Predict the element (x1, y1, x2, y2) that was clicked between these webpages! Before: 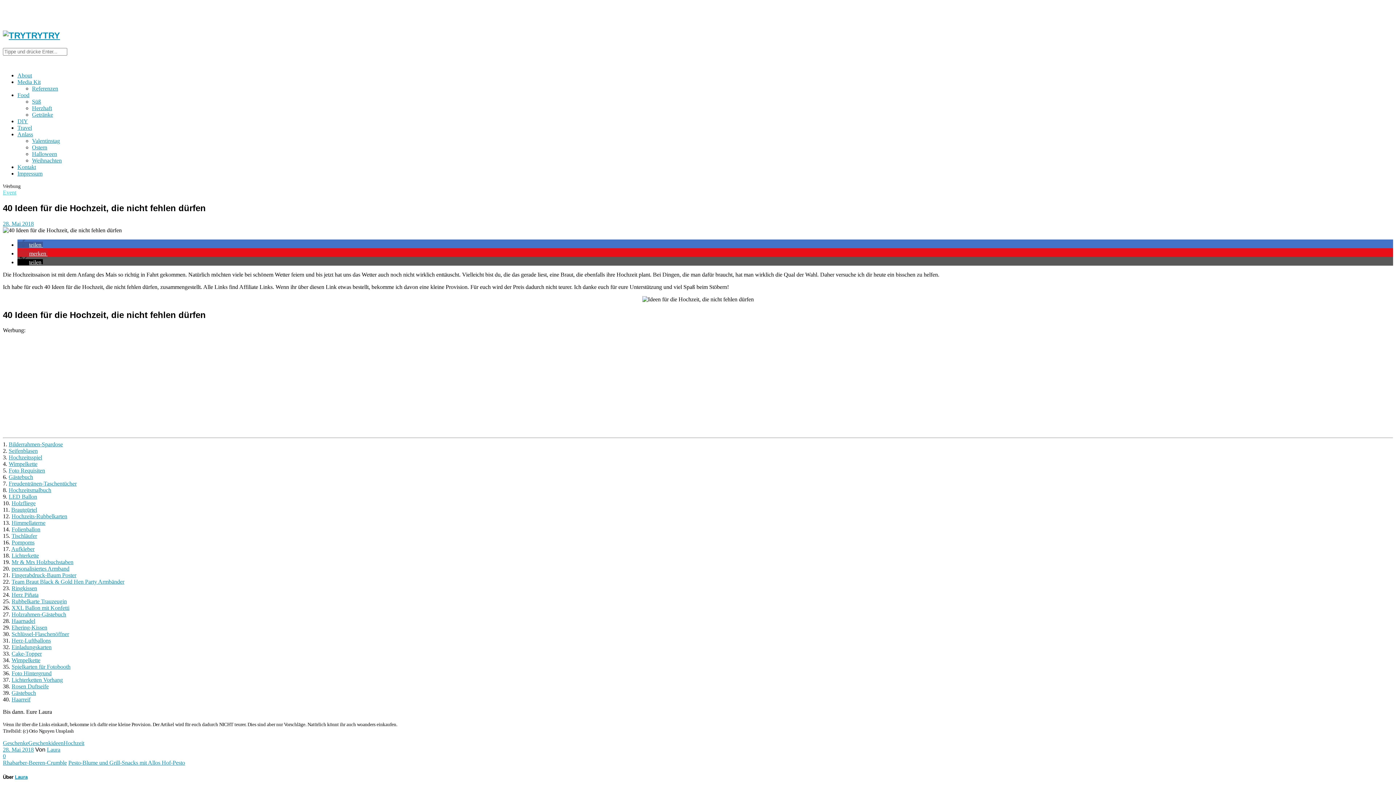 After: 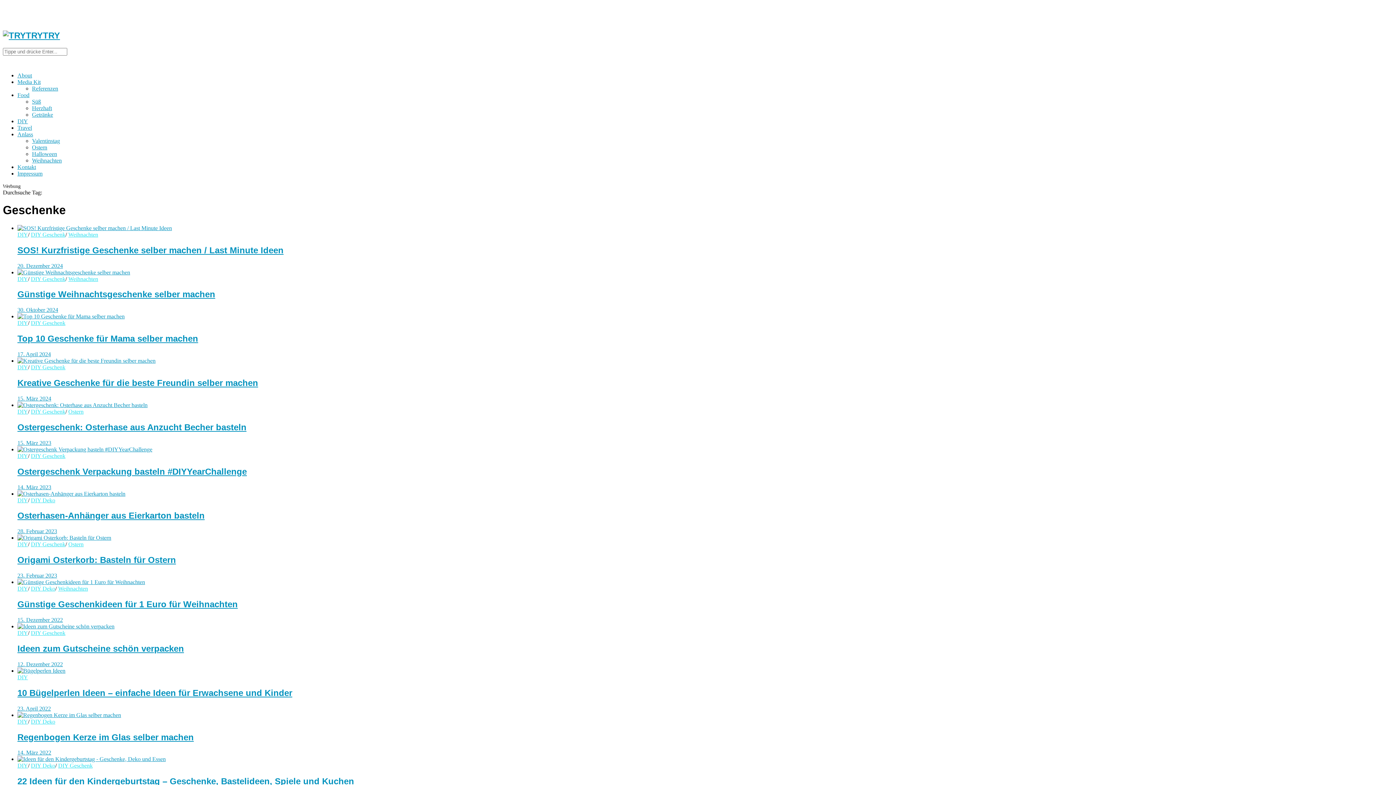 Action: bbox: (2, 740, 28, 746) label: Geschenke